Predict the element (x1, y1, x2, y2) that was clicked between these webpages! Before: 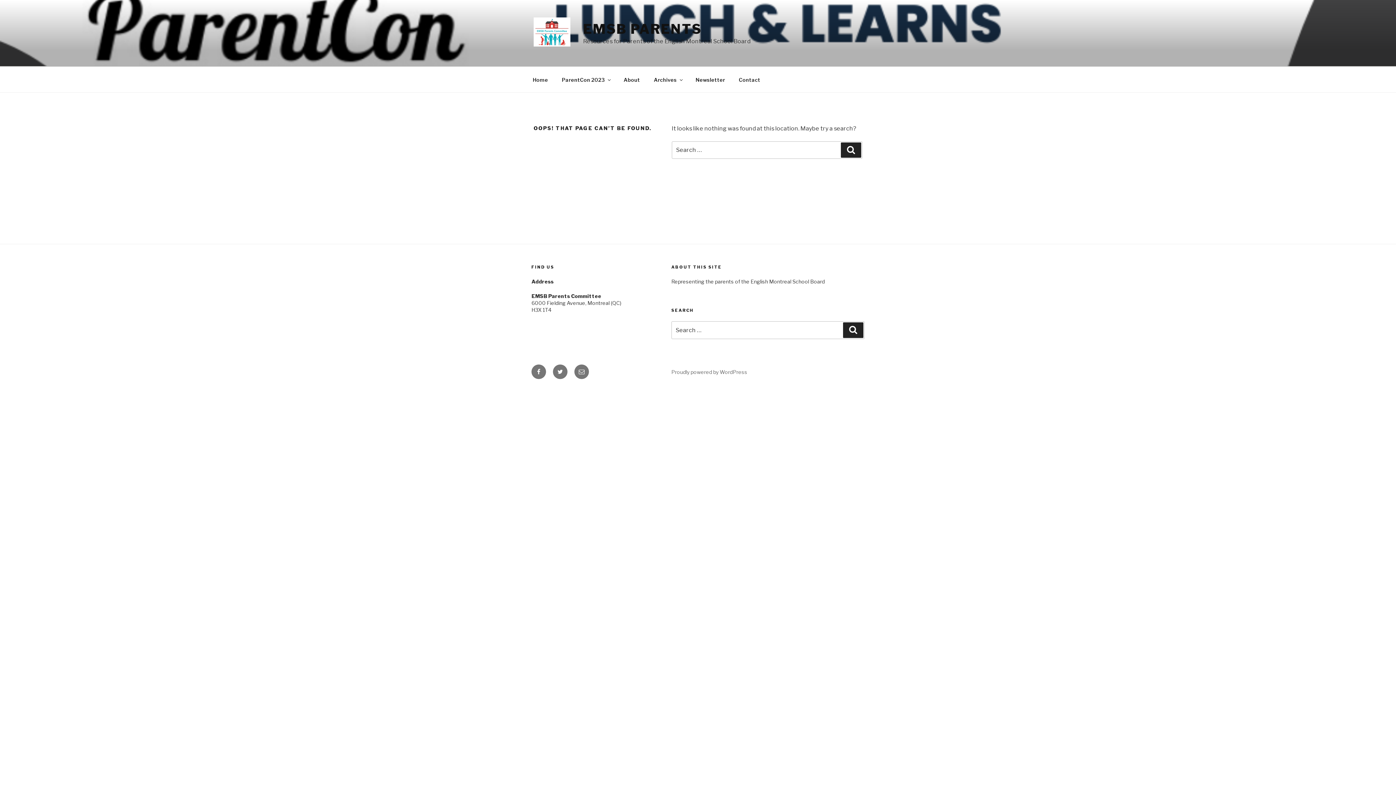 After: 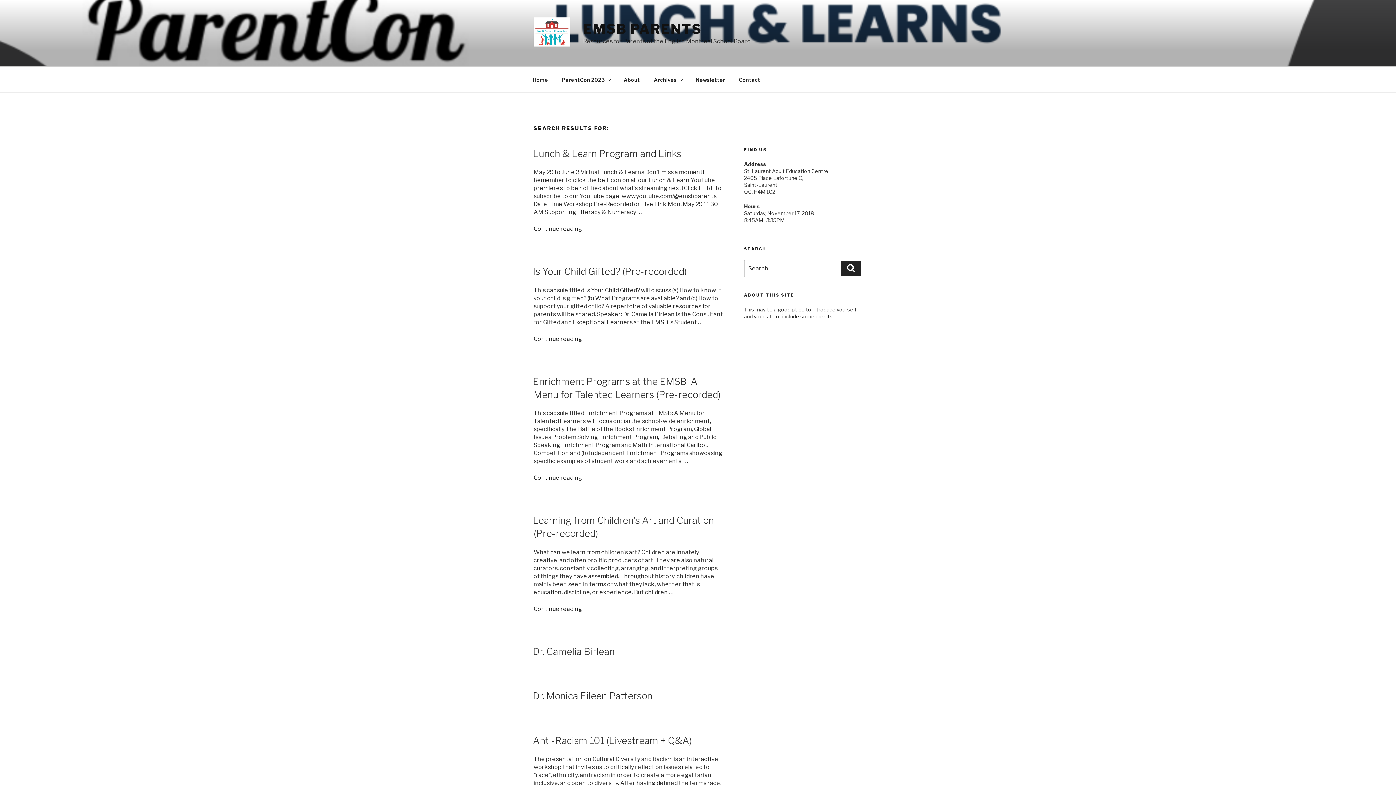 Action: bbox: (843, 322, 863, 338) label: Search